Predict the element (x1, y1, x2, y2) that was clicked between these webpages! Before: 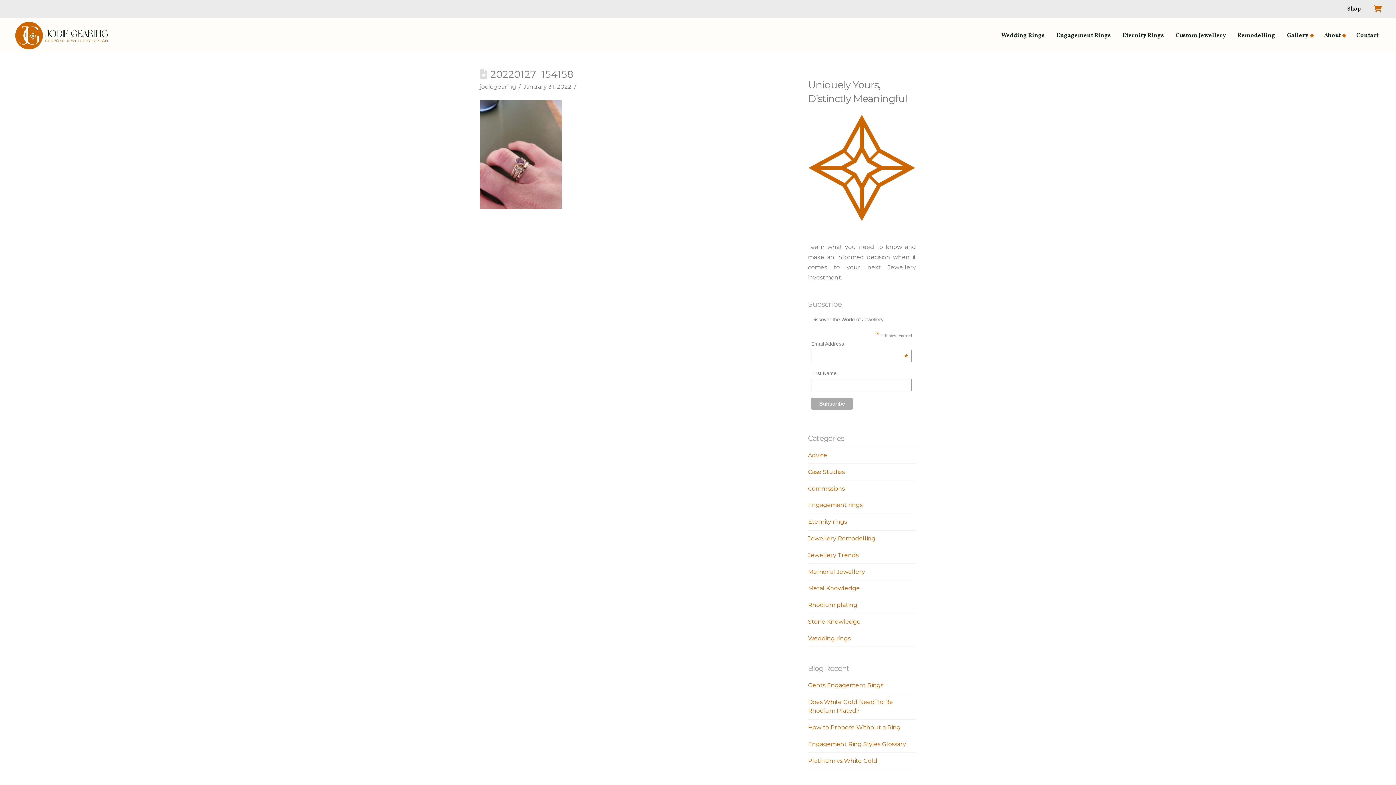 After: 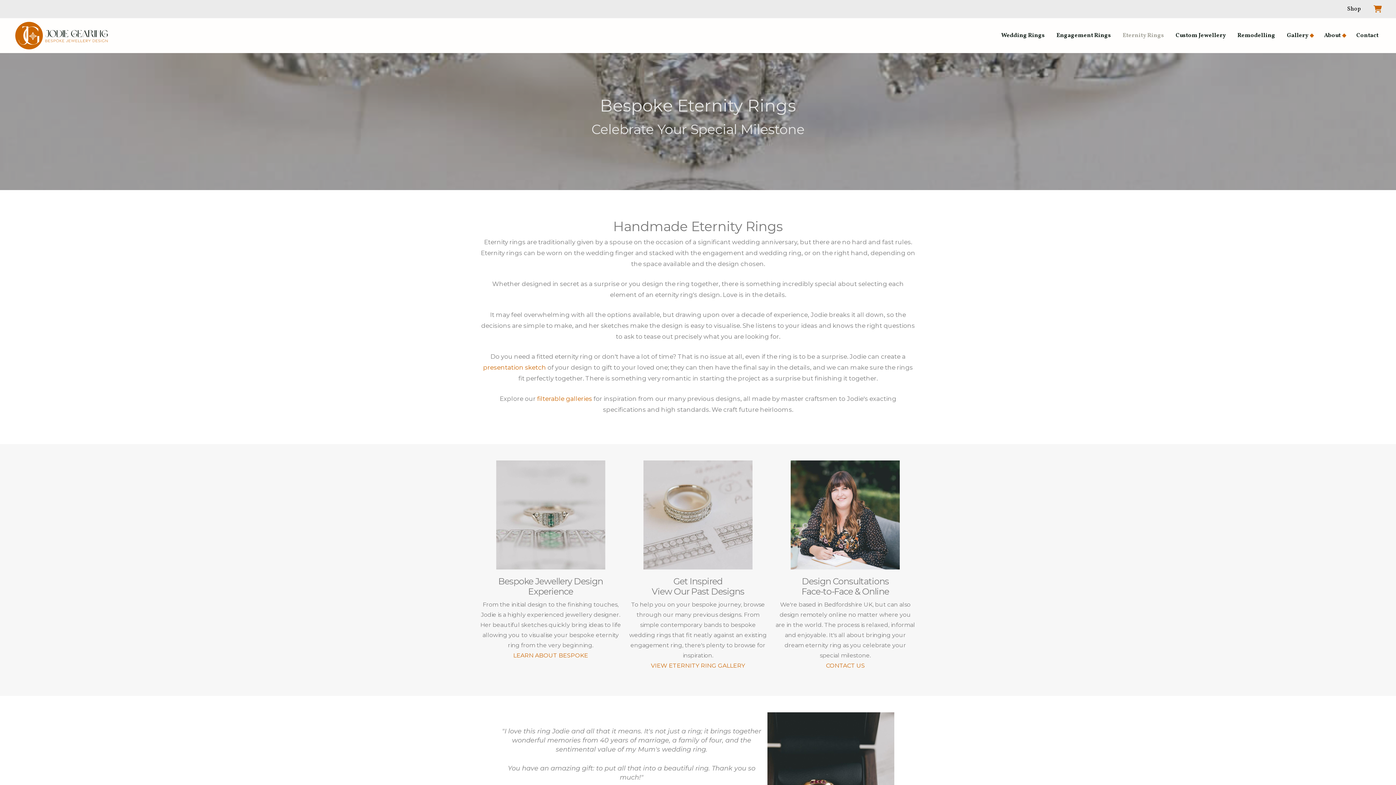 Action: bbox: (1117, 18, 1170, 53) label: Eternity Rings